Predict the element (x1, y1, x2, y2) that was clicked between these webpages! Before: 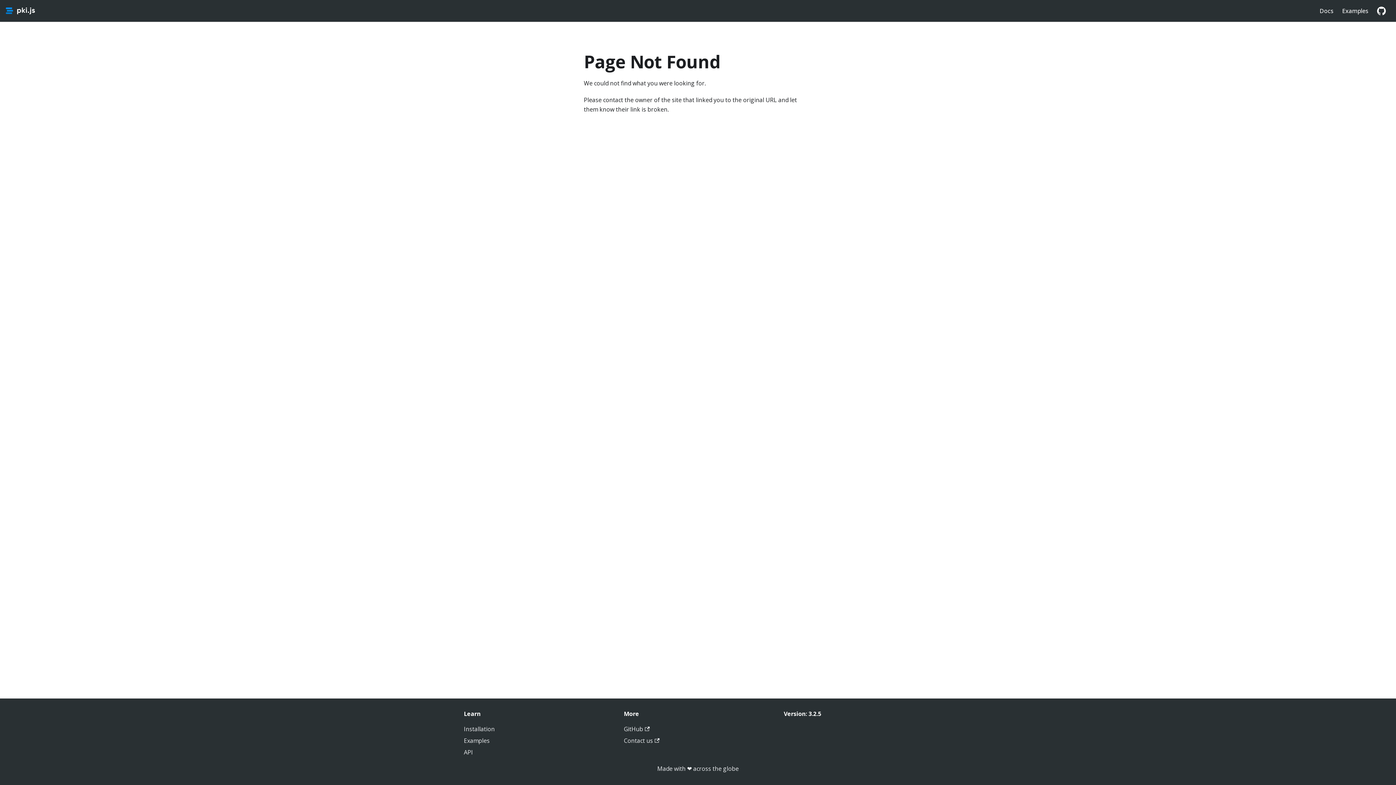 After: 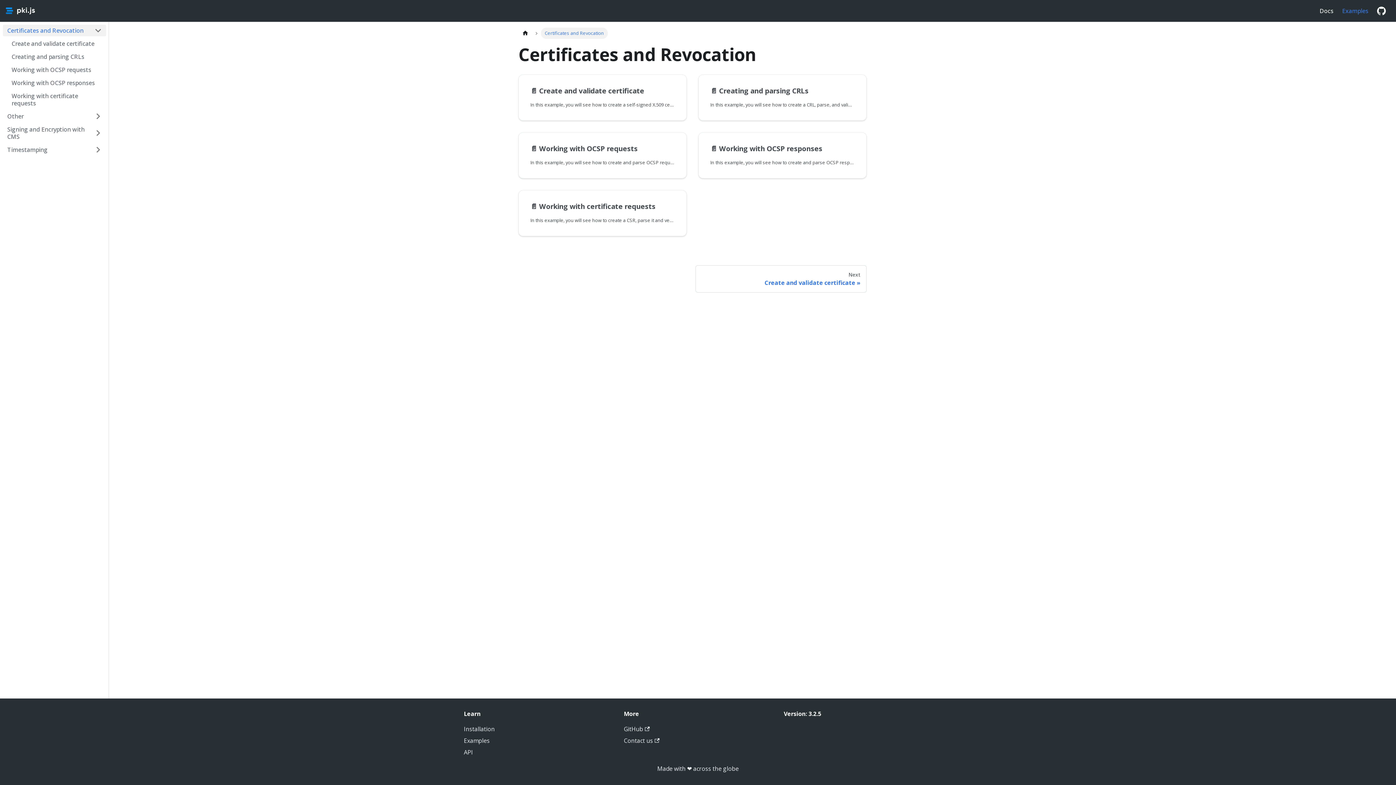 Action: label: Examples bbox: (464, 737, 489, 745)